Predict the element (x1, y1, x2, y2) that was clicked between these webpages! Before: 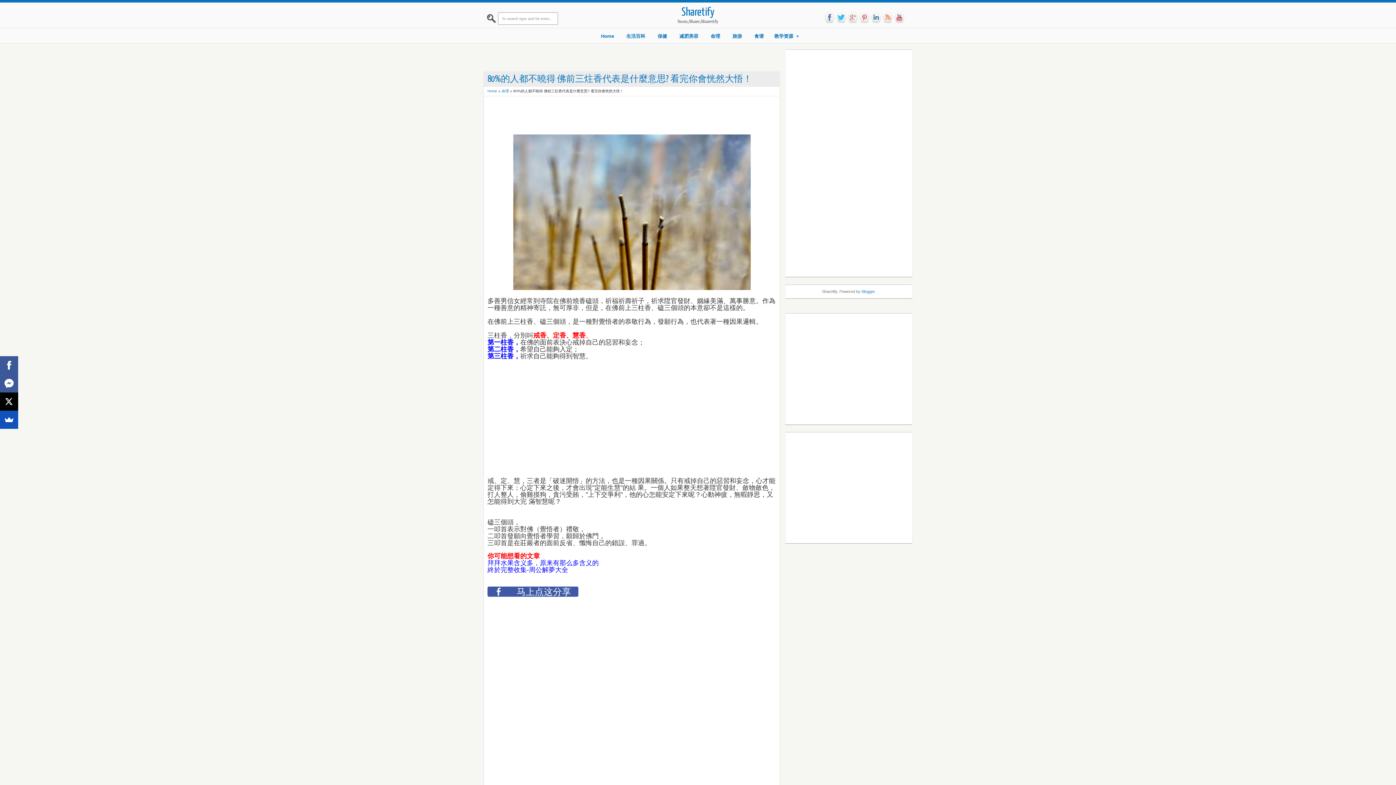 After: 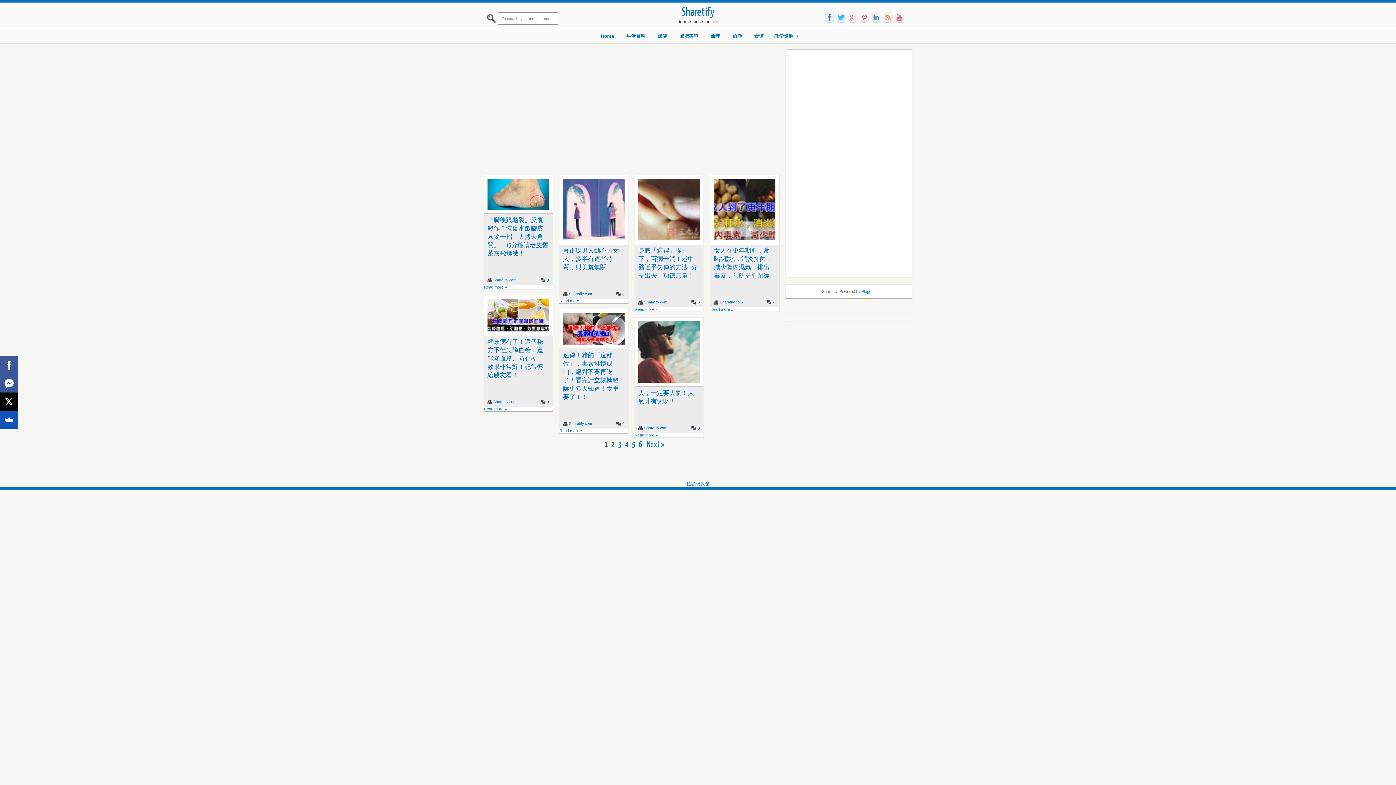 Action: bbox: (487, 89, 497, 93) label: Home